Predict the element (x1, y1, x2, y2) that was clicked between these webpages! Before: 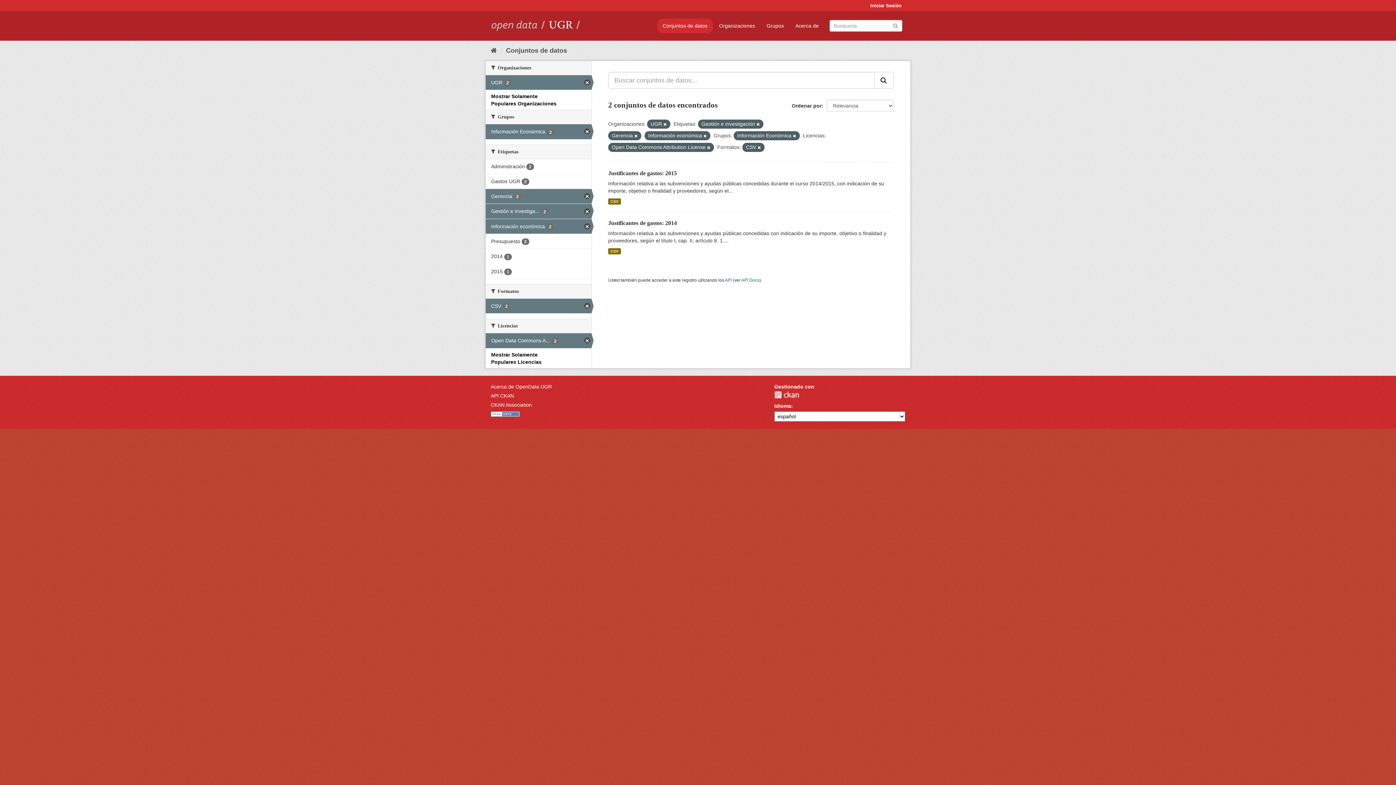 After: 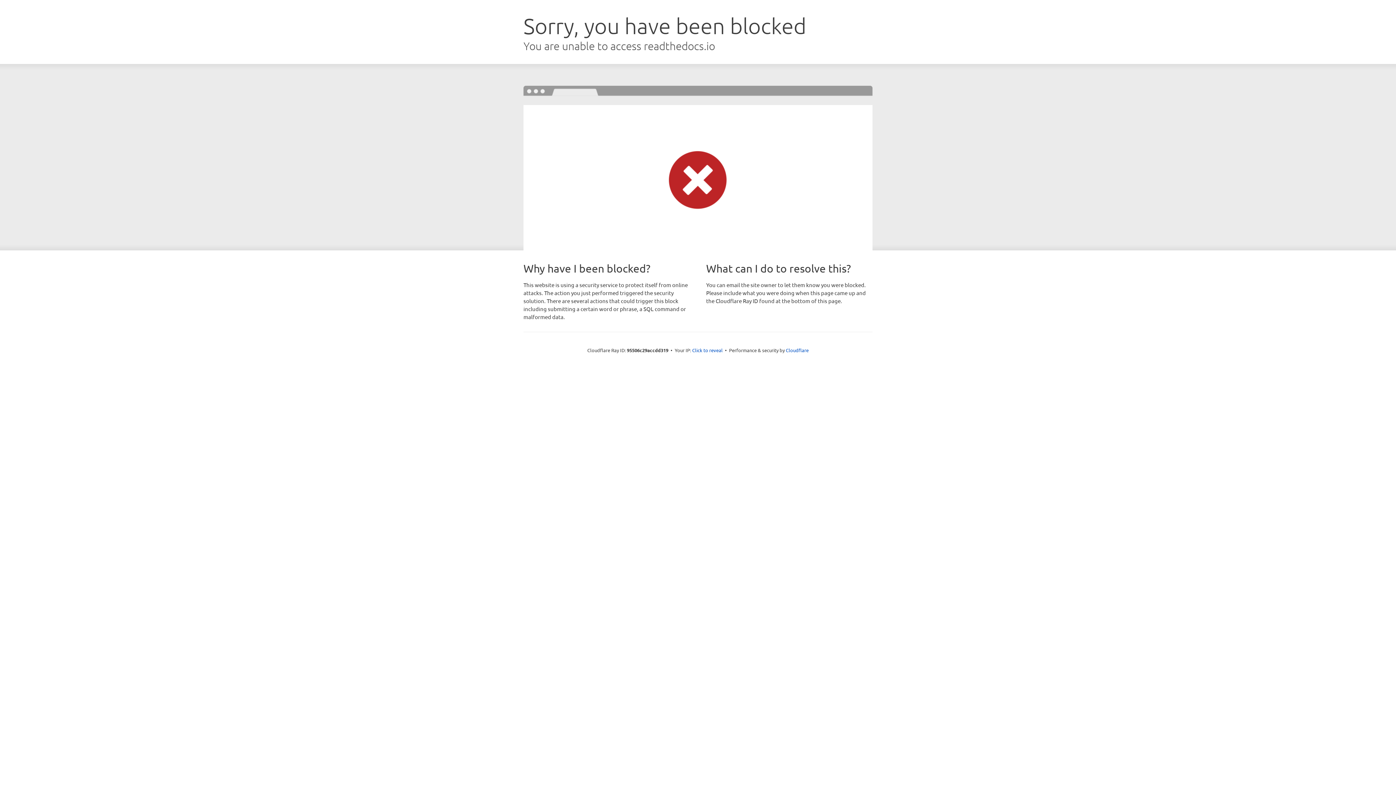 Action: bbox: (741, 277, 759, 282) label: API Docs